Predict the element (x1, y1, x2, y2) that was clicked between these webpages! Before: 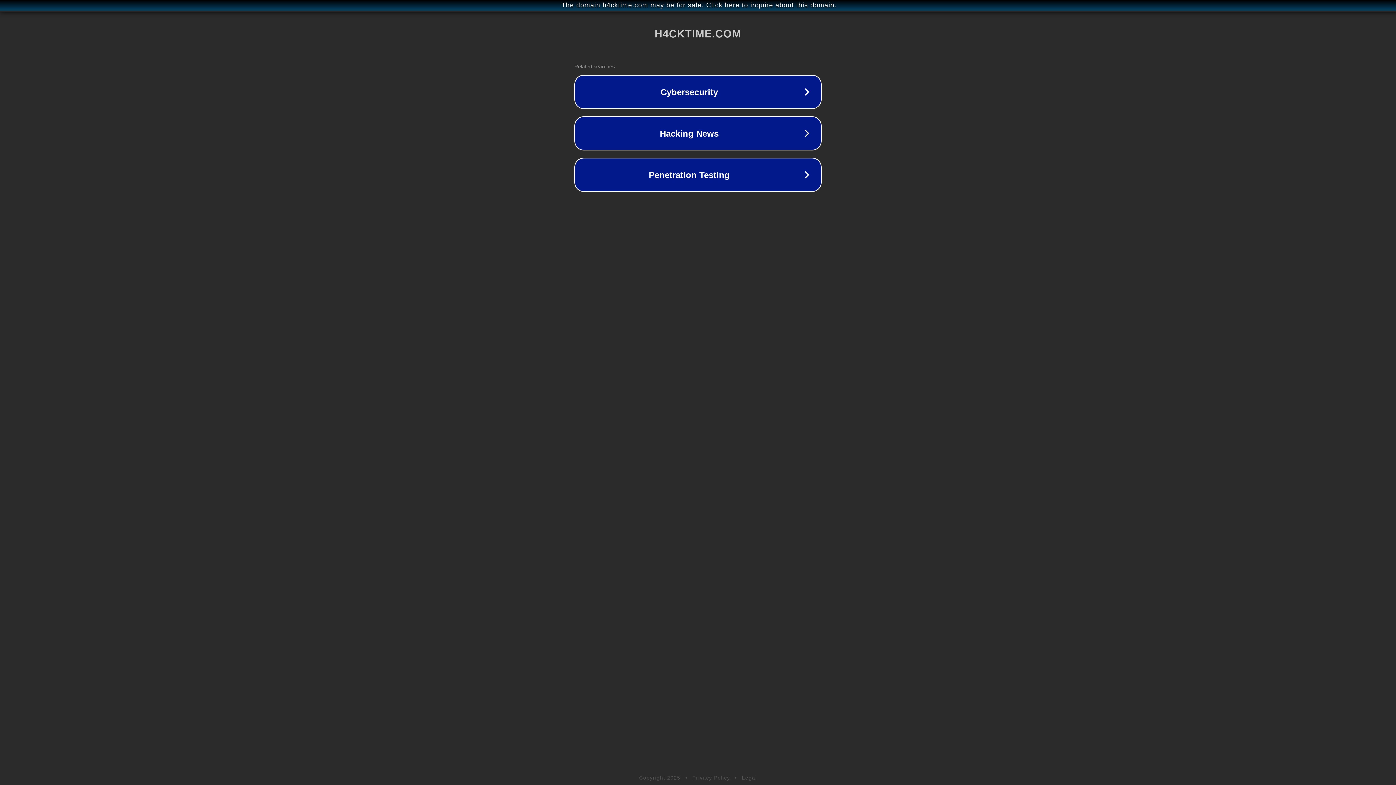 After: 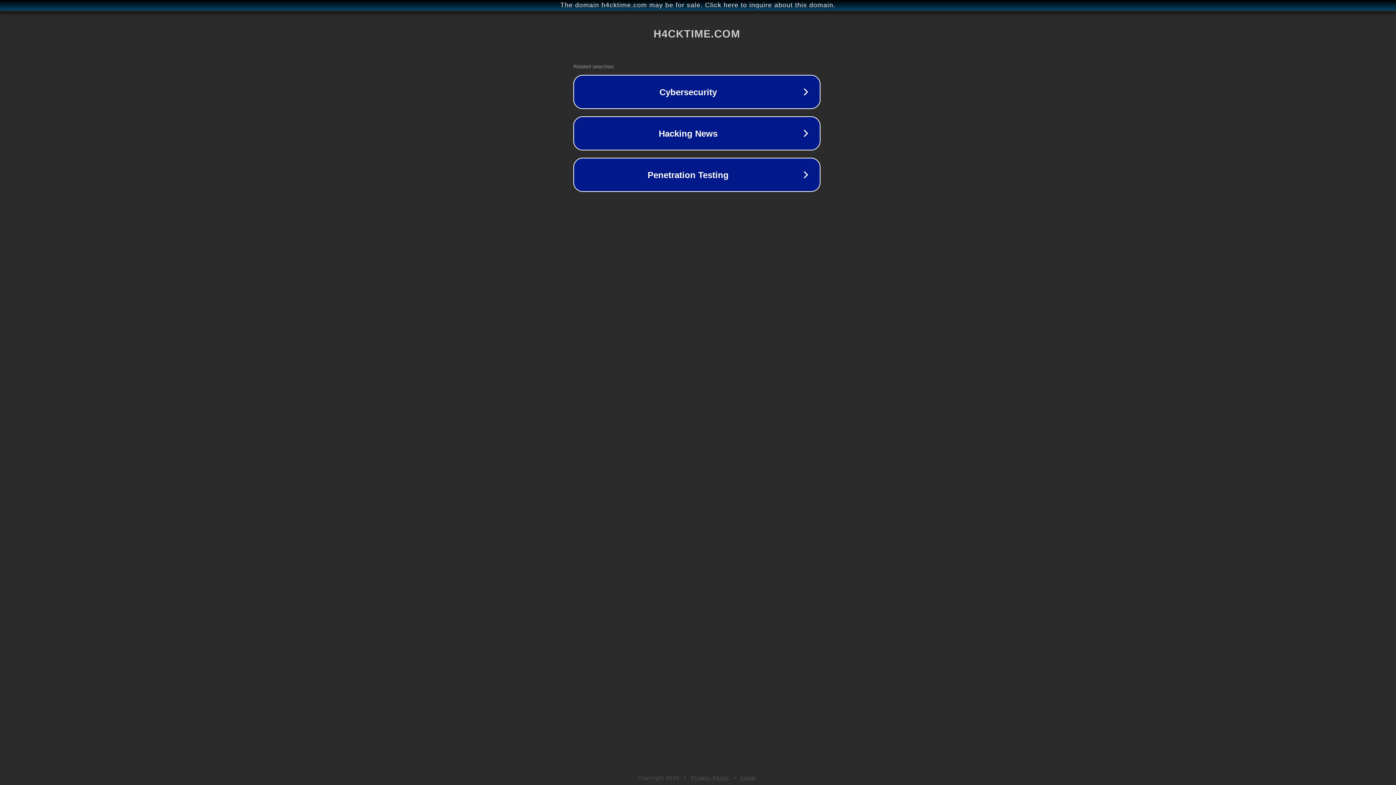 Action: label: The domain h4cktime.com may be for sale. Click here to inquire about this domain. bbox: (1, 1, 1397, 9)